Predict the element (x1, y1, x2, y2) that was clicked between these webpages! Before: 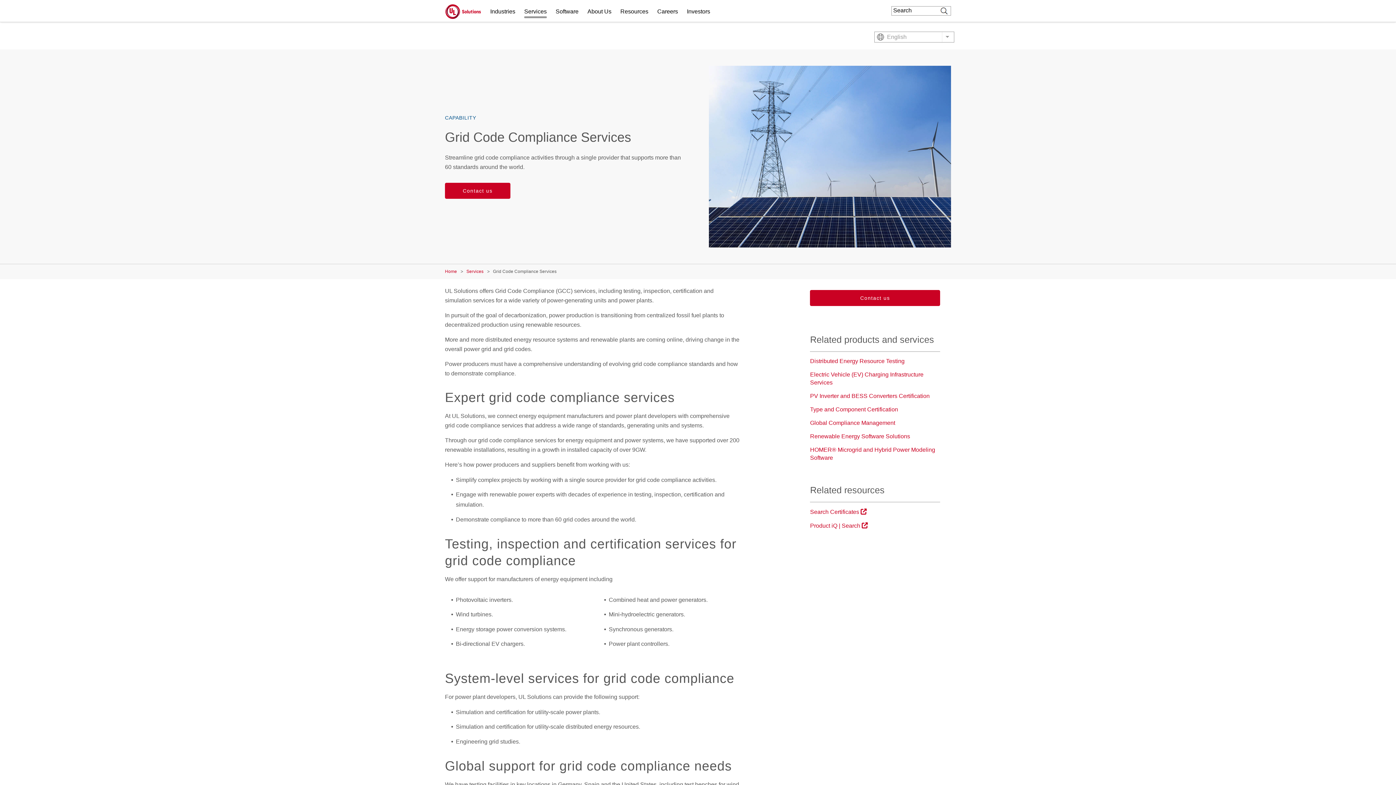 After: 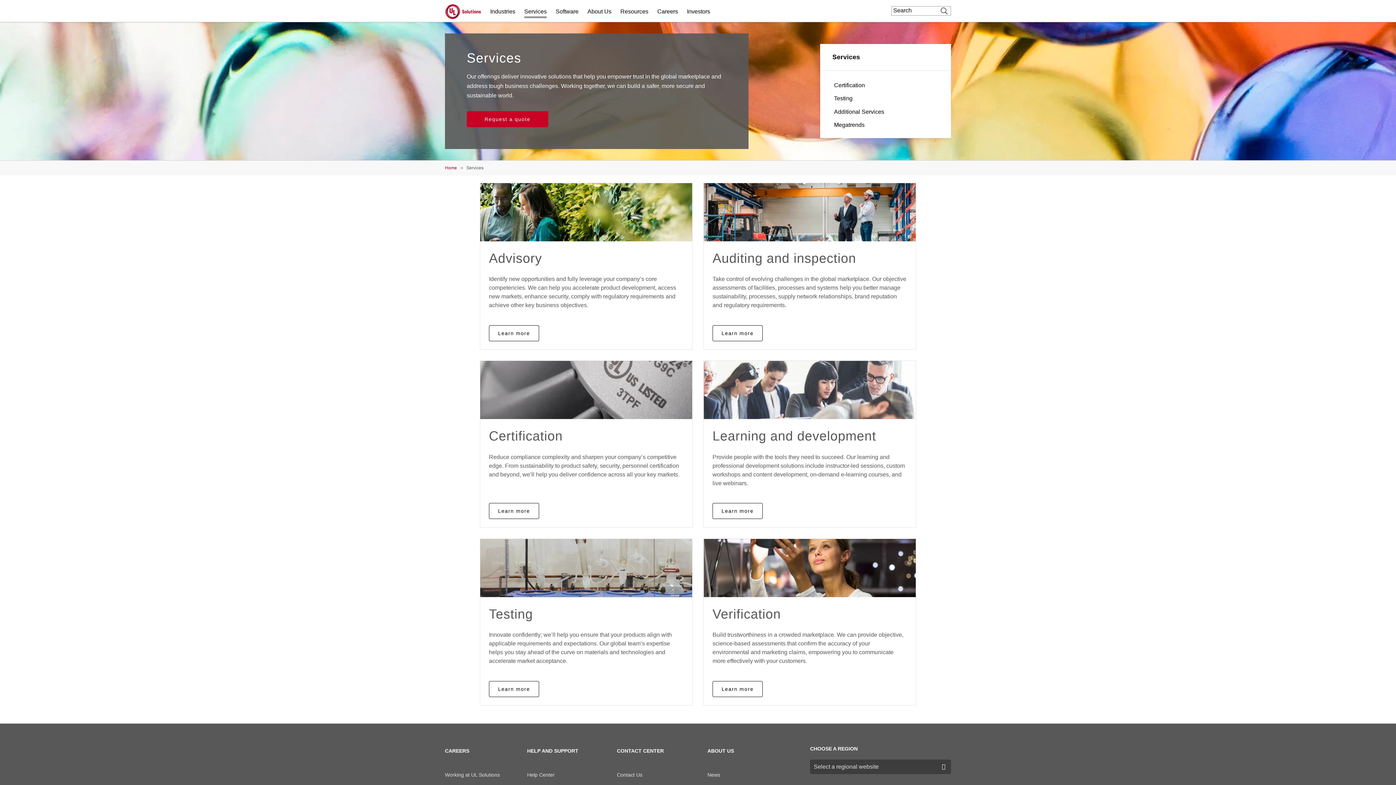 Action: label: Services bbox: (466, 267, 483, 275)